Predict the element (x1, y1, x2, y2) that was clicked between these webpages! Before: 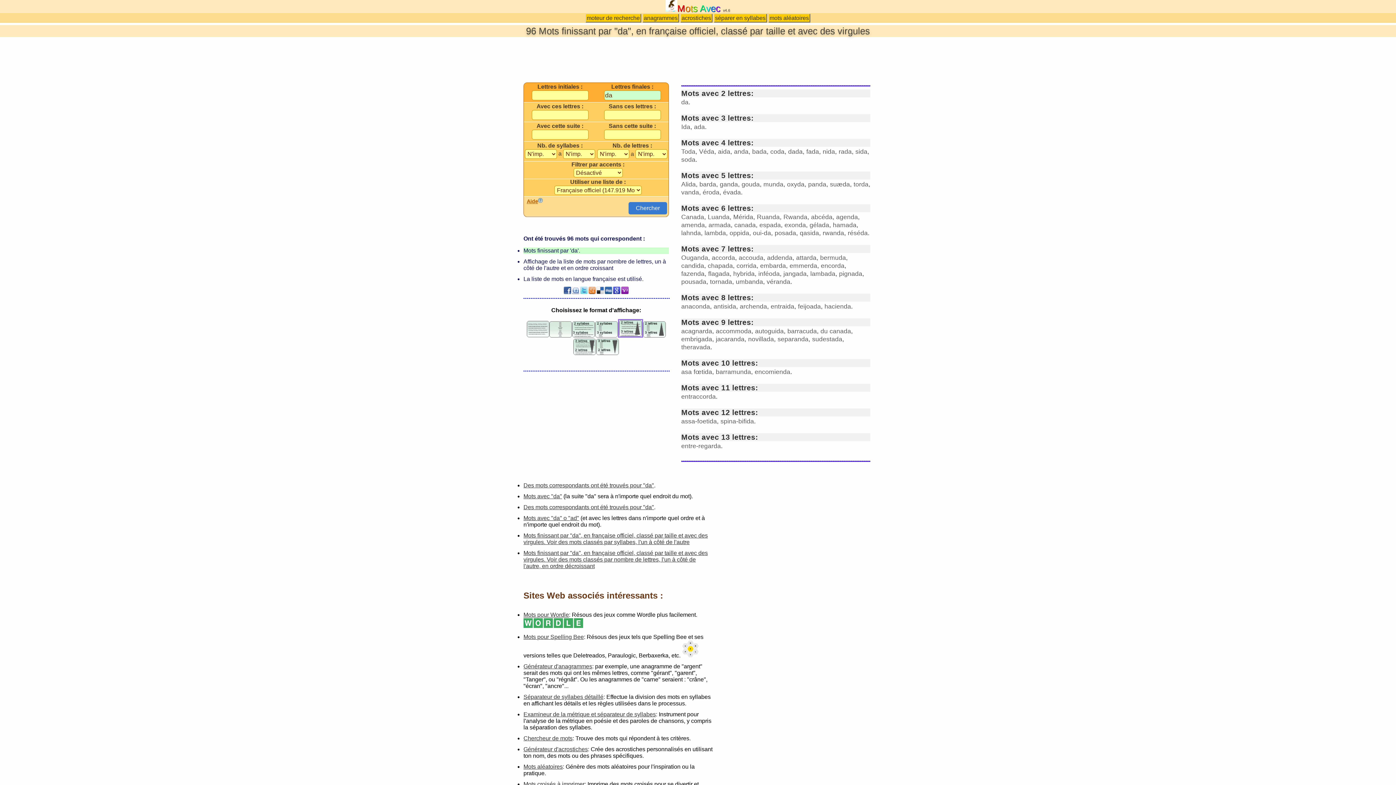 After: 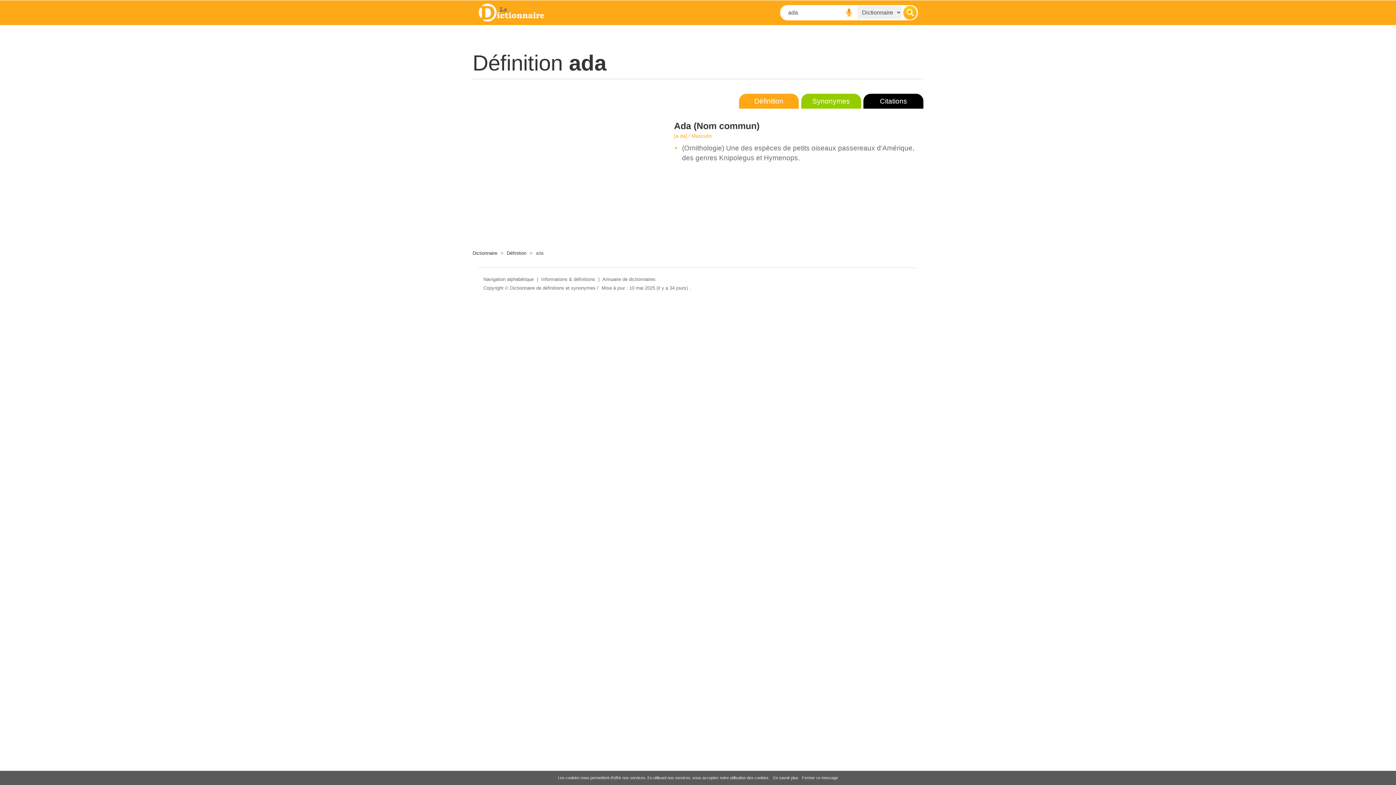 Action: bbox: (694, 123, 705, 130) label: ada